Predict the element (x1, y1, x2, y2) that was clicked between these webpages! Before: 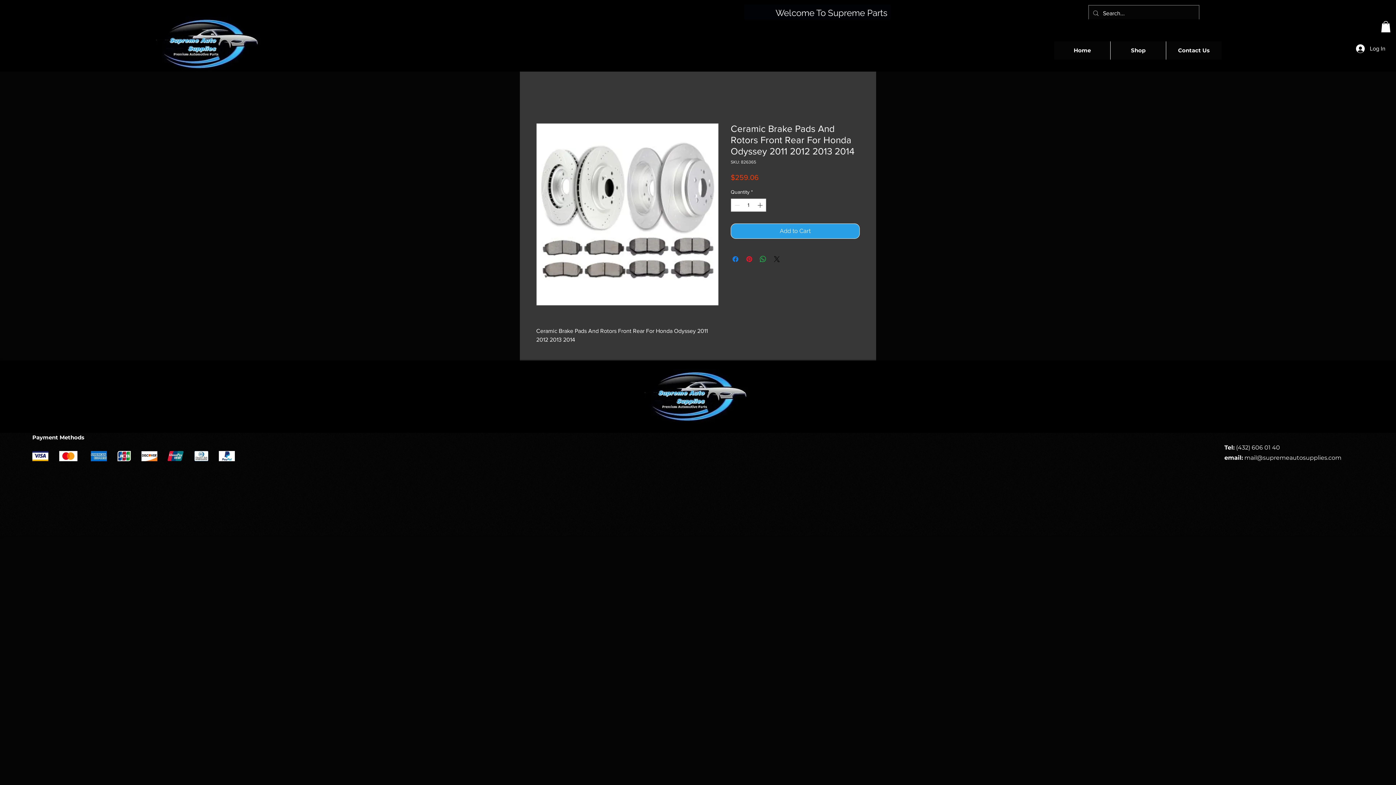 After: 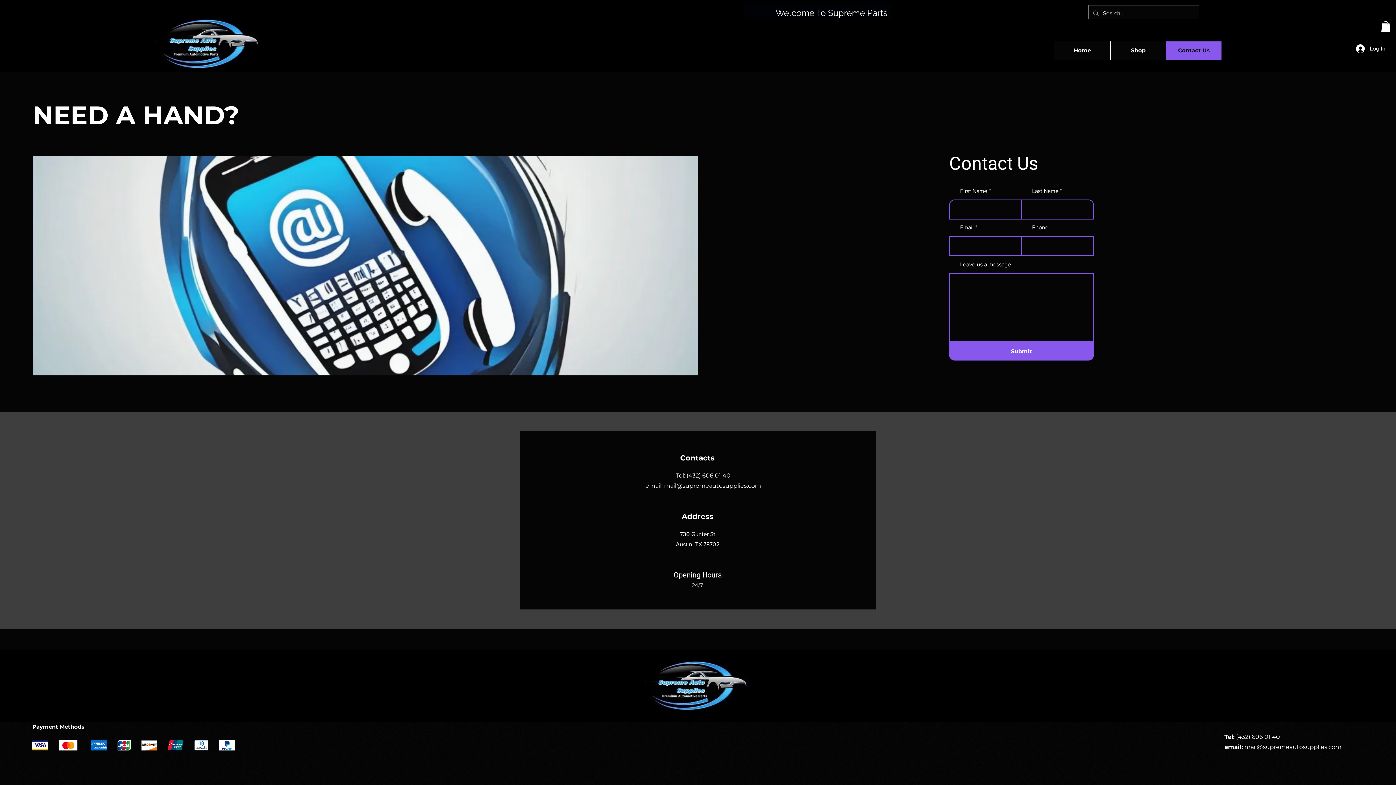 Action: bbox: (1166, 41, 1221, 59) label: Contact Us